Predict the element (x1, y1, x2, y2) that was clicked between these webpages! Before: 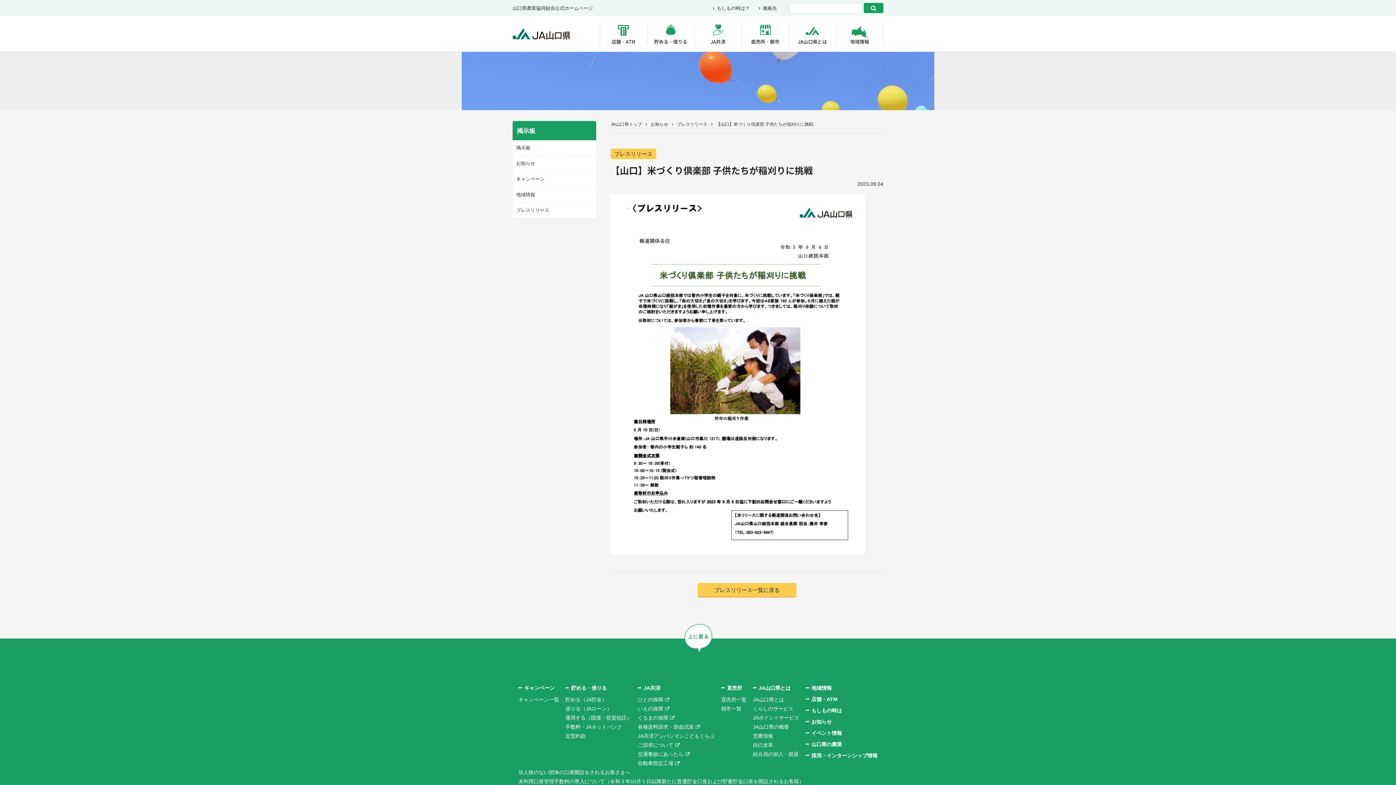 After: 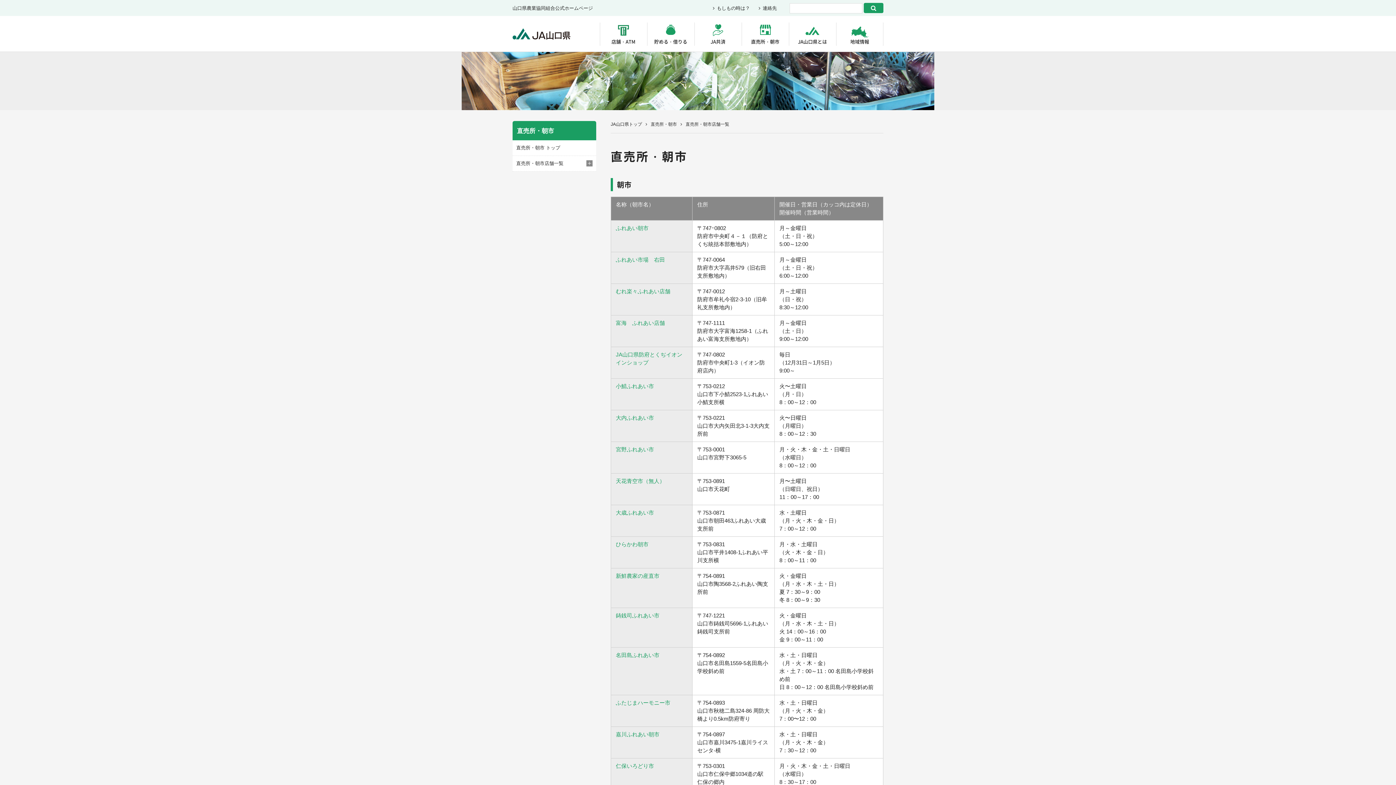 Action: bbox: (721, 706, 741, 711) label: 朝市一覧